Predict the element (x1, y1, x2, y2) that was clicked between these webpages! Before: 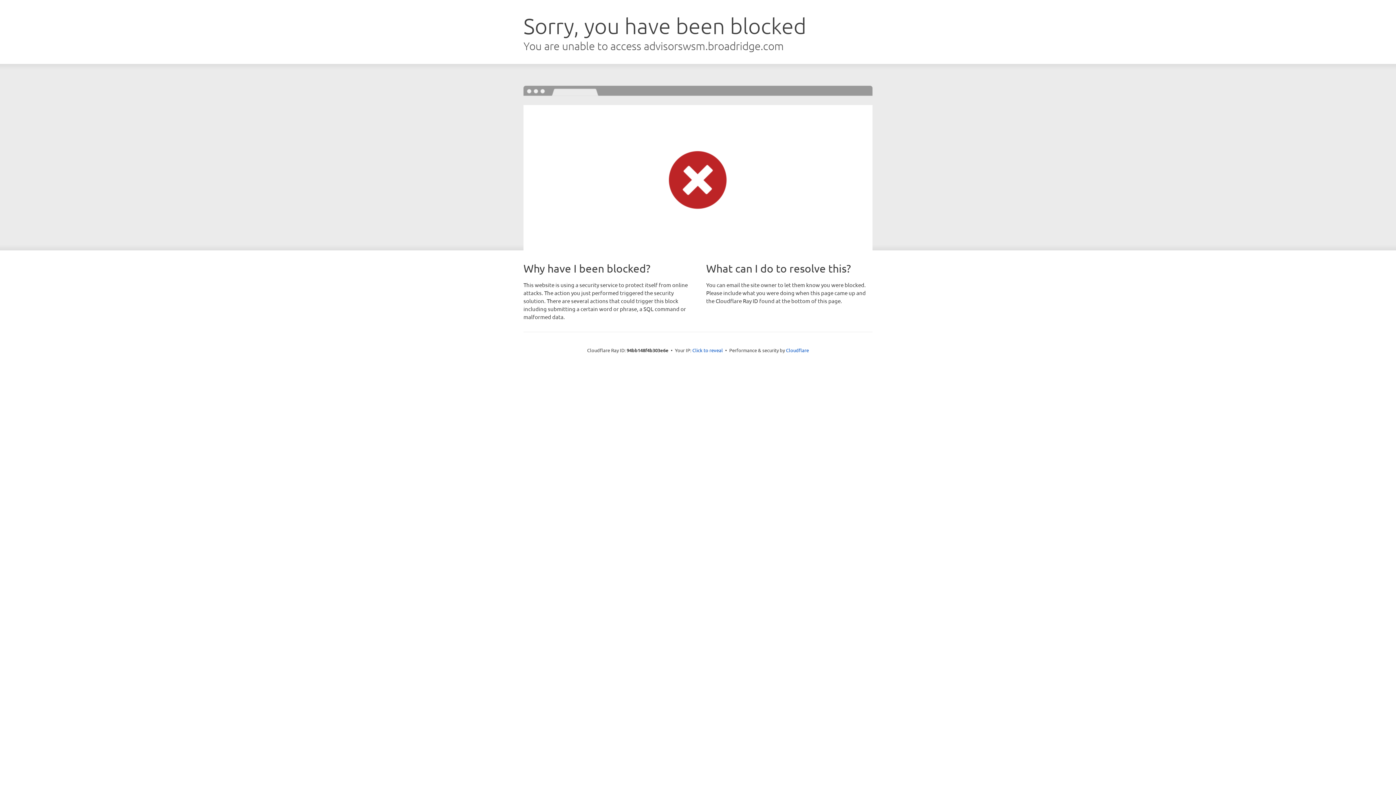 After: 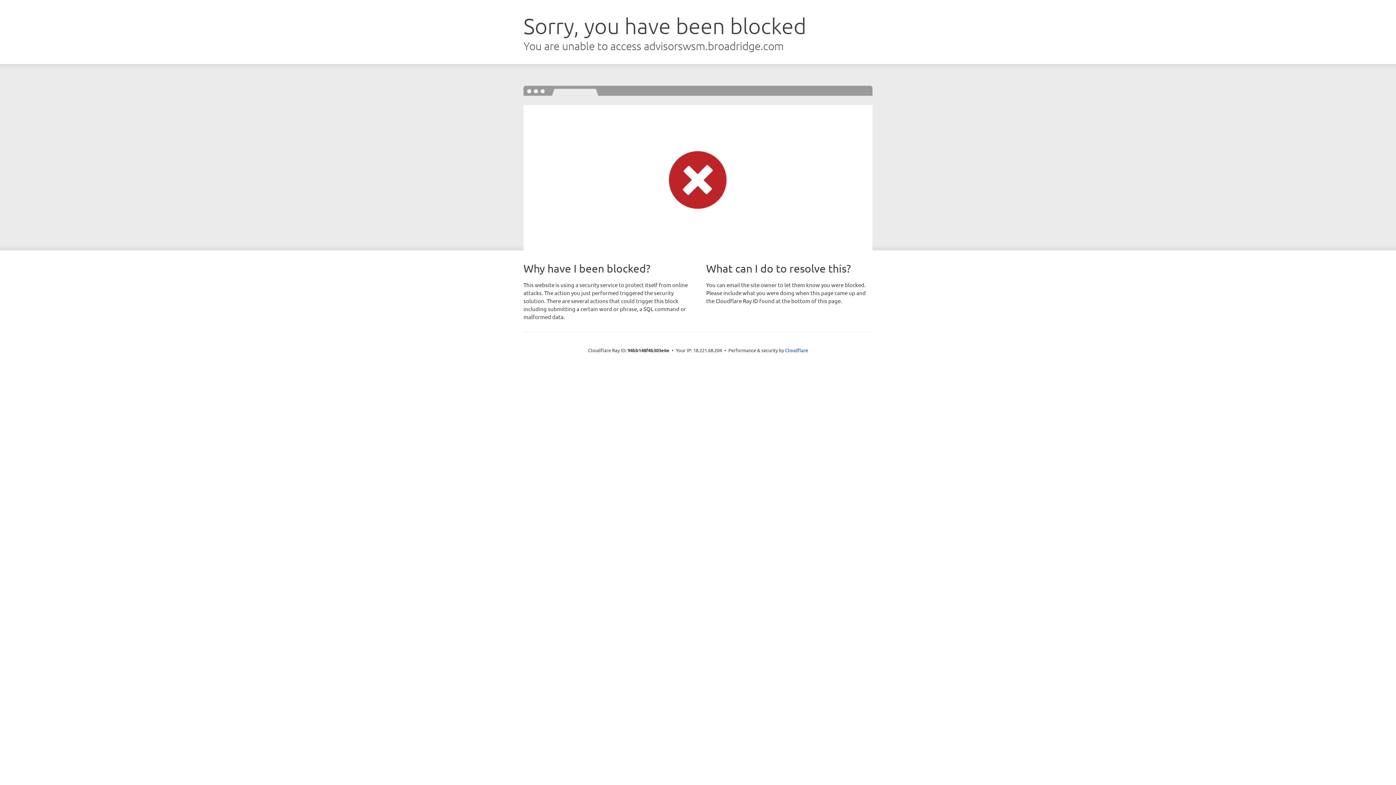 Action: bbox: (692, 346, 723, 353) label: Click to reveal